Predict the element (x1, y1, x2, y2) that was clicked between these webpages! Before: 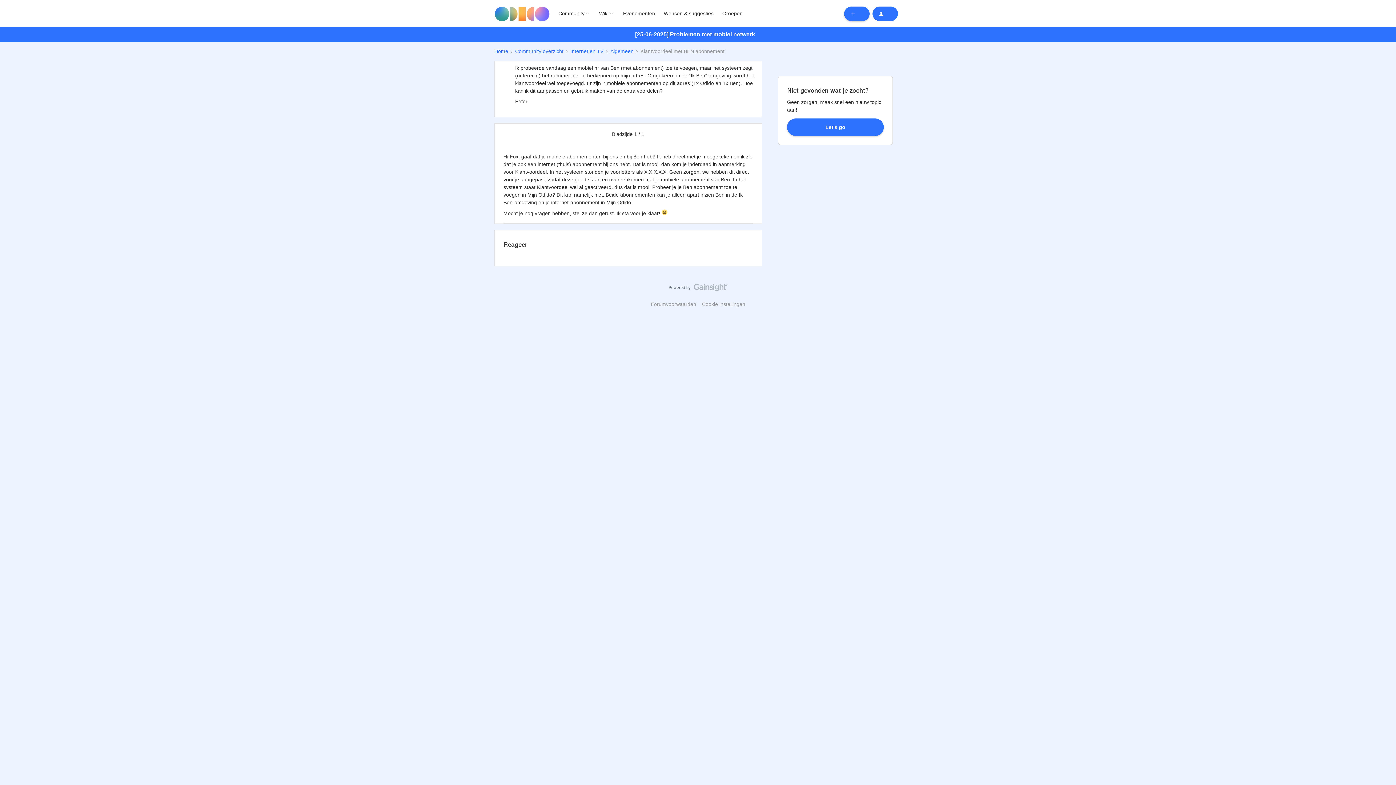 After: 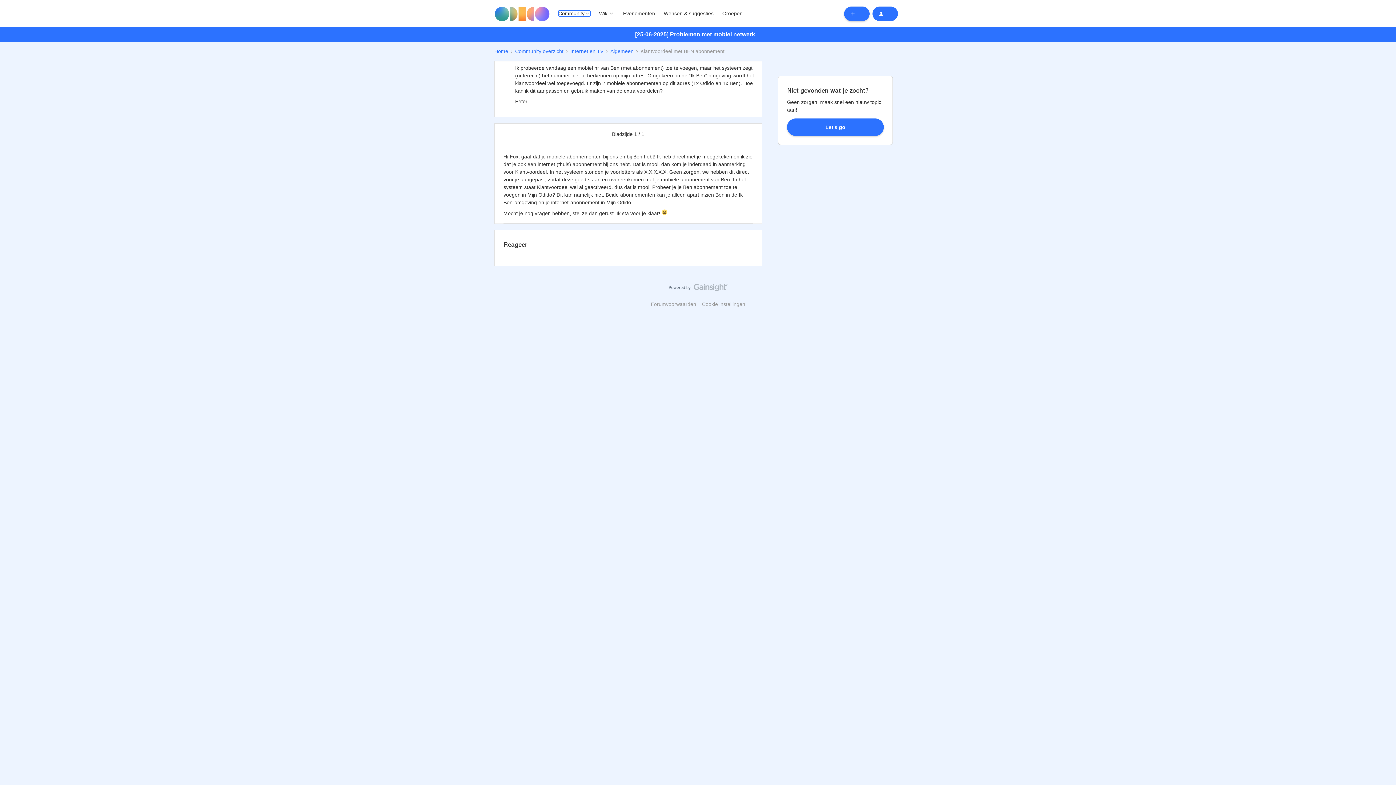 Action: label: Community bbox: (558, 10, 590, 16)